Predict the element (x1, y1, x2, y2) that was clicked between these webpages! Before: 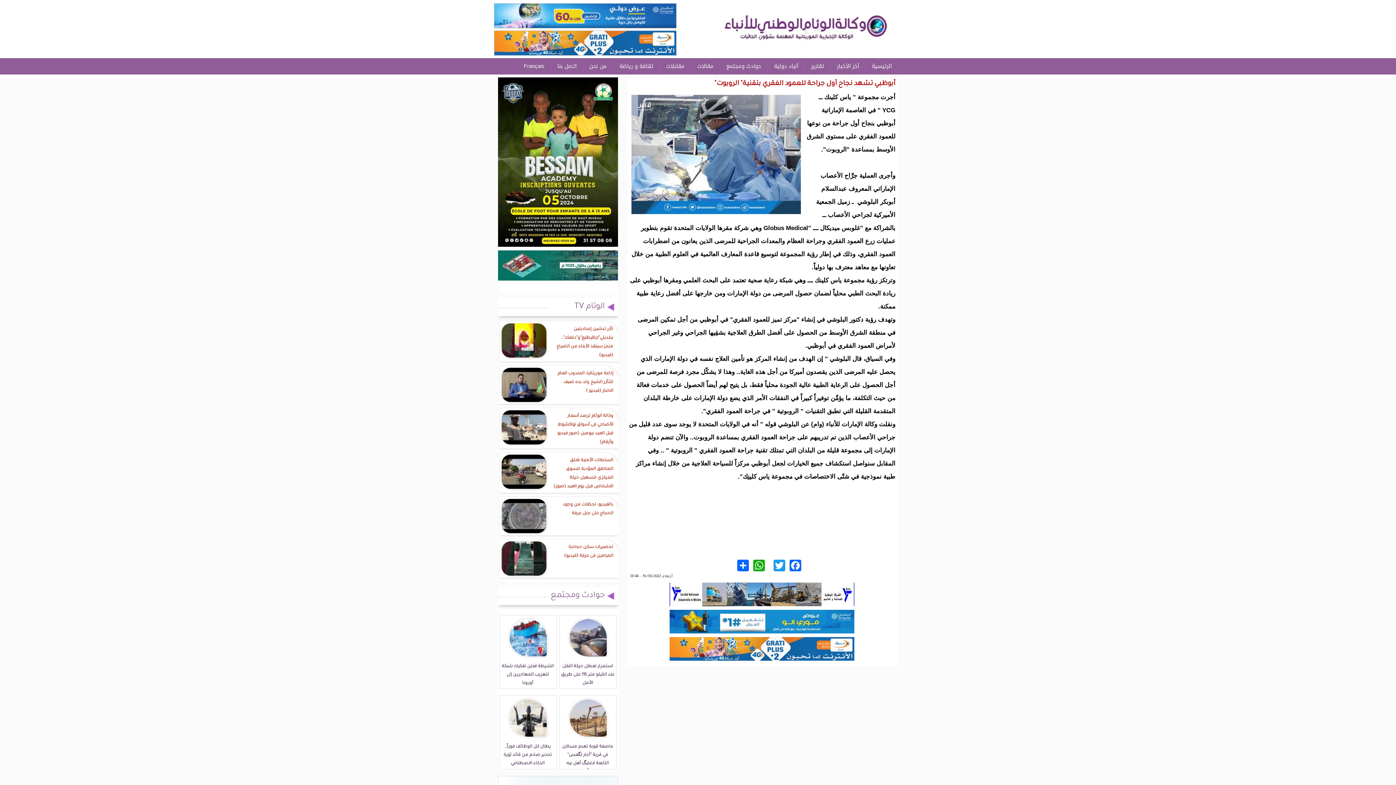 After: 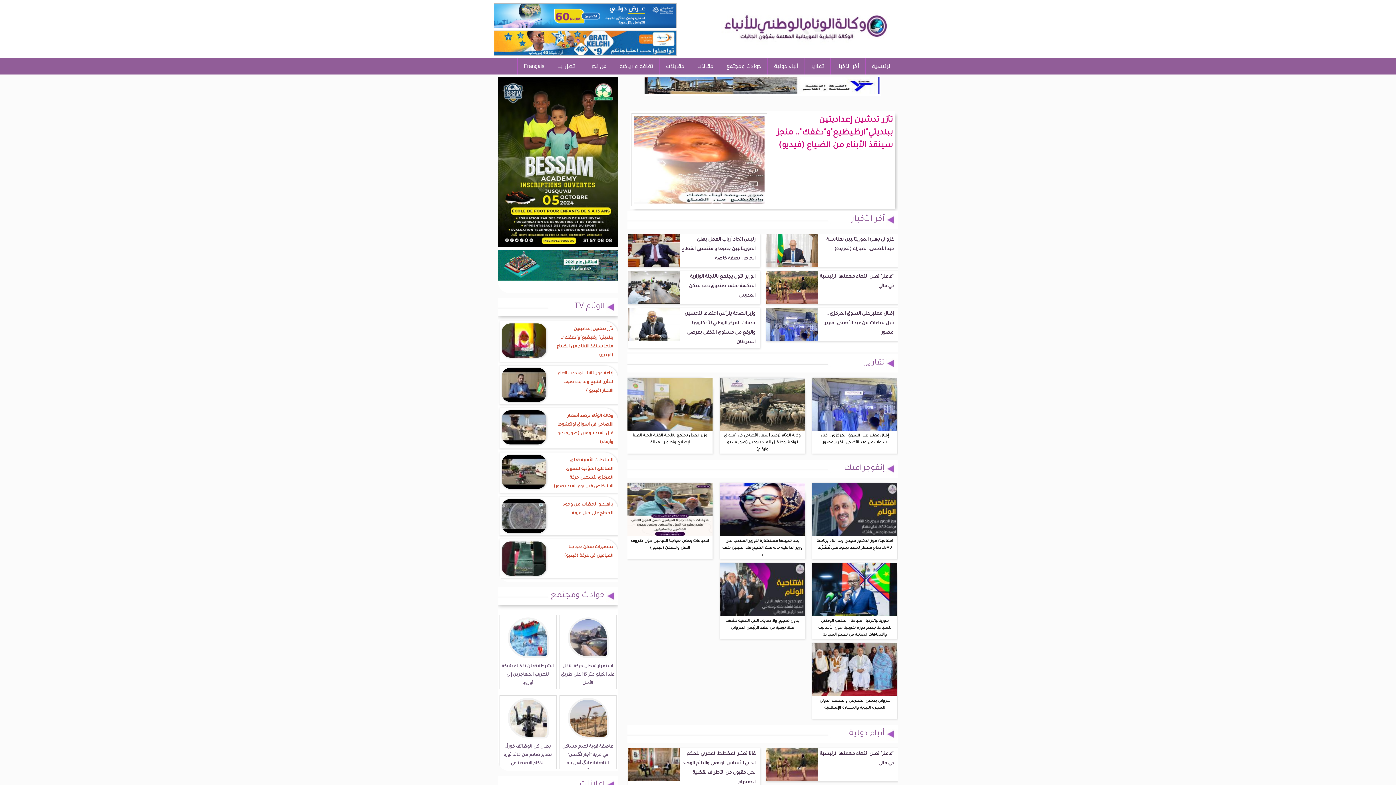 Action: bbox: (865, 58, 898, 74) label: الرئيسية